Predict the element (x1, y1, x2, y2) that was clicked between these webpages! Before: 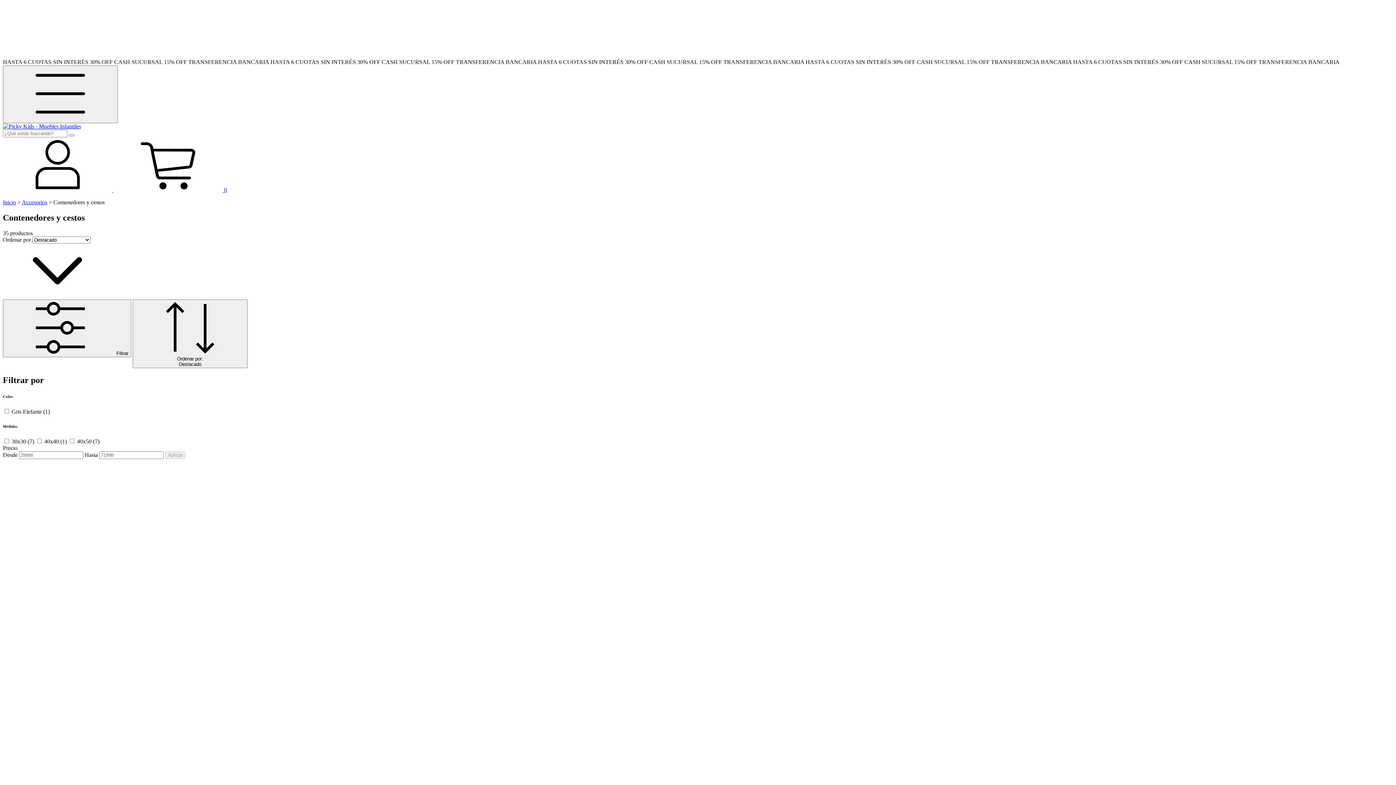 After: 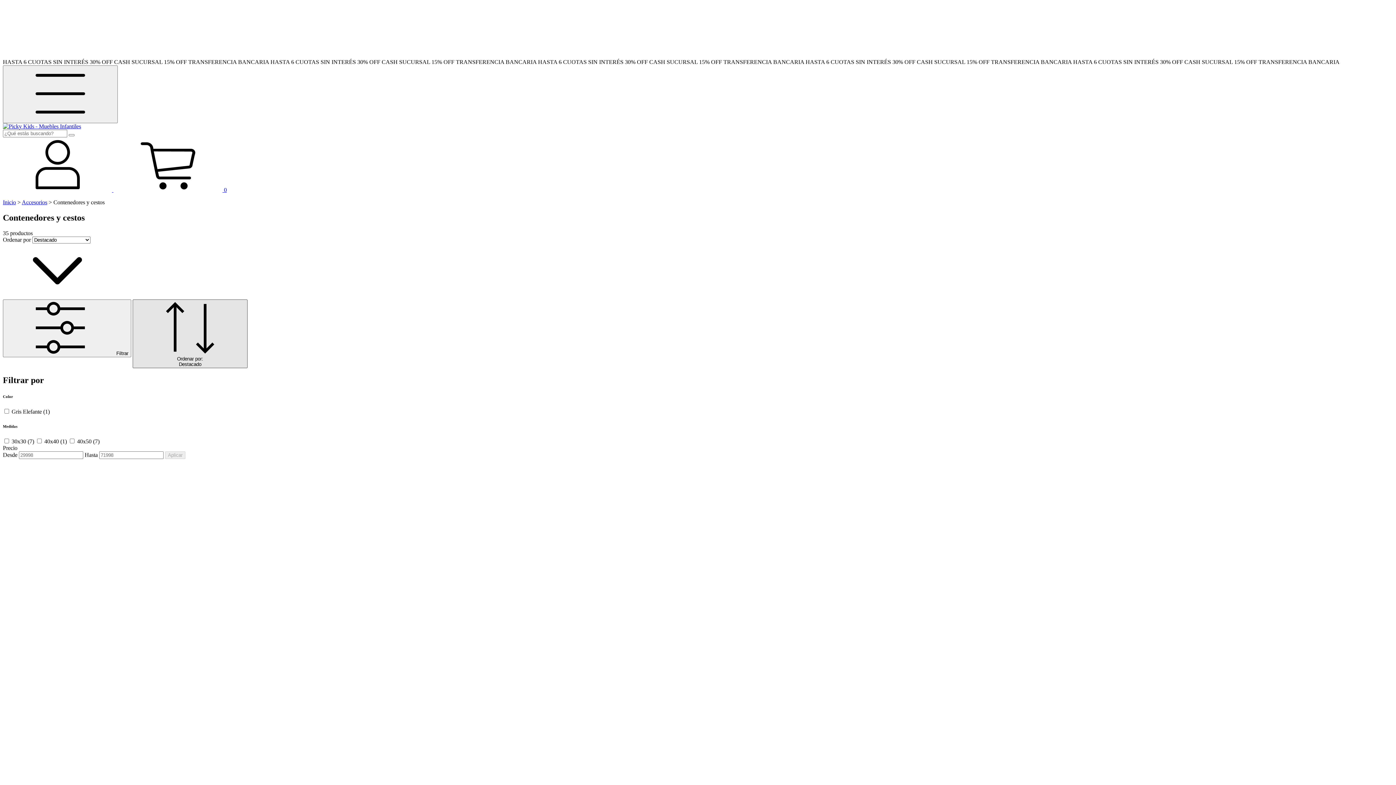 Action: bbox: (132, 299, 247, 368) label: Ordenar por:
Destacado